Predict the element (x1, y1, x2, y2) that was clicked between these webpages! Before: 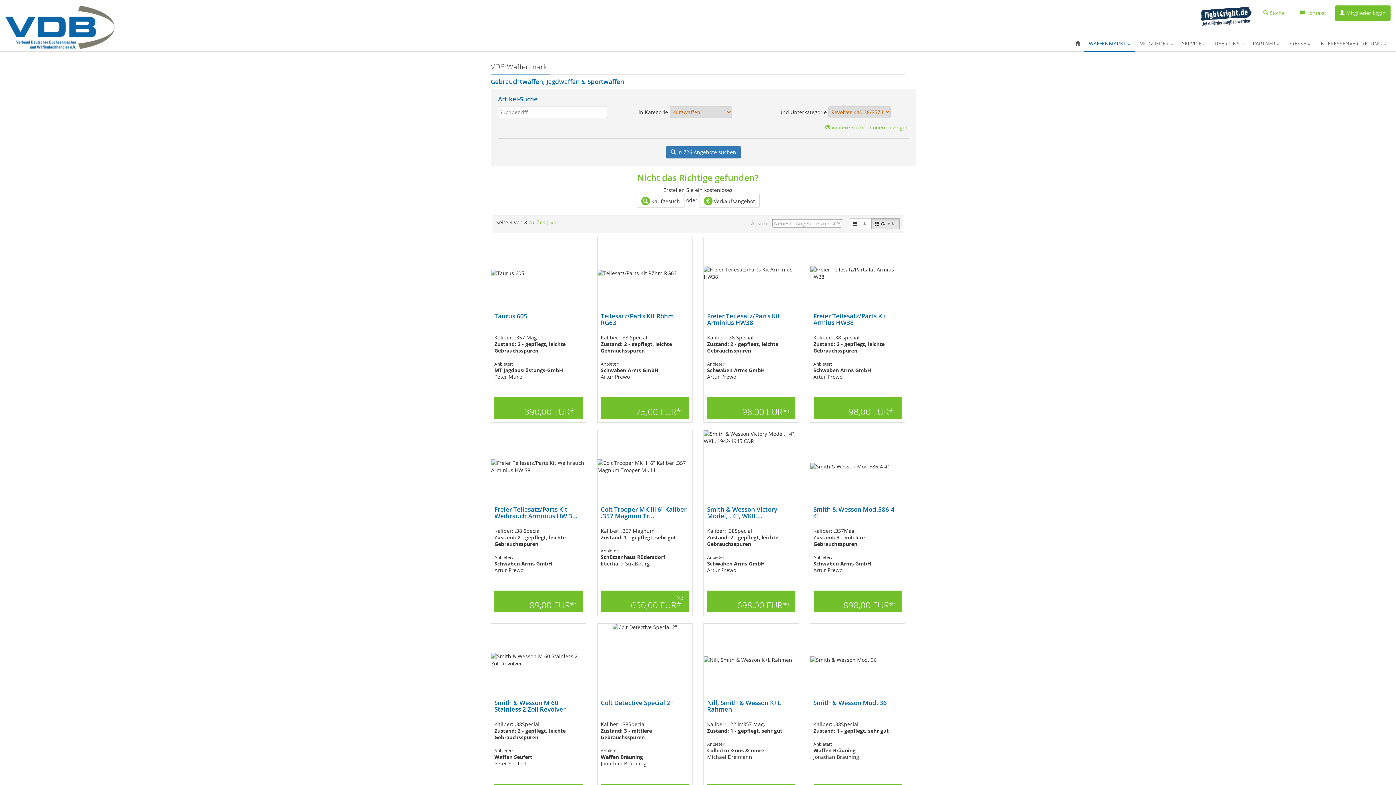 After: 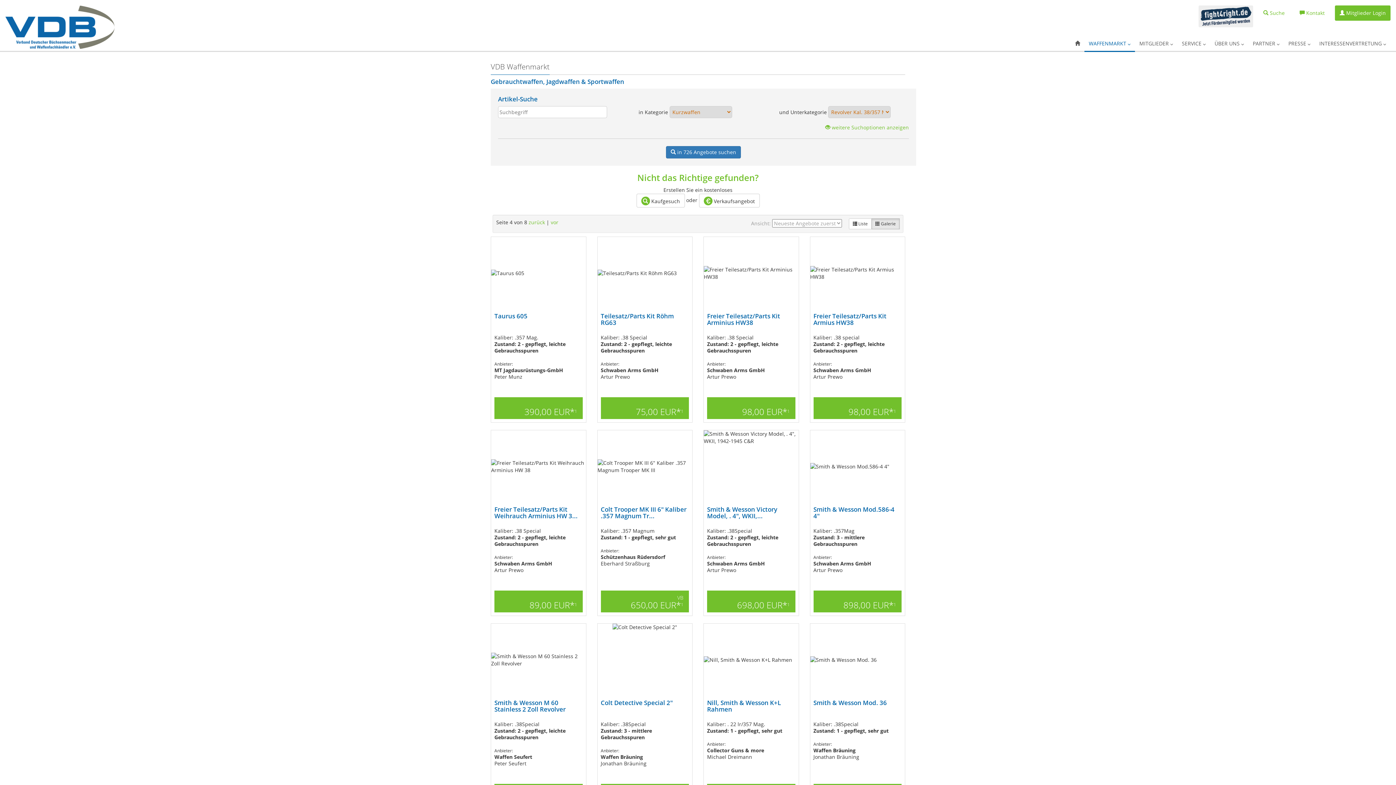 Action: bbox: (1198, 5, 1253, 27)